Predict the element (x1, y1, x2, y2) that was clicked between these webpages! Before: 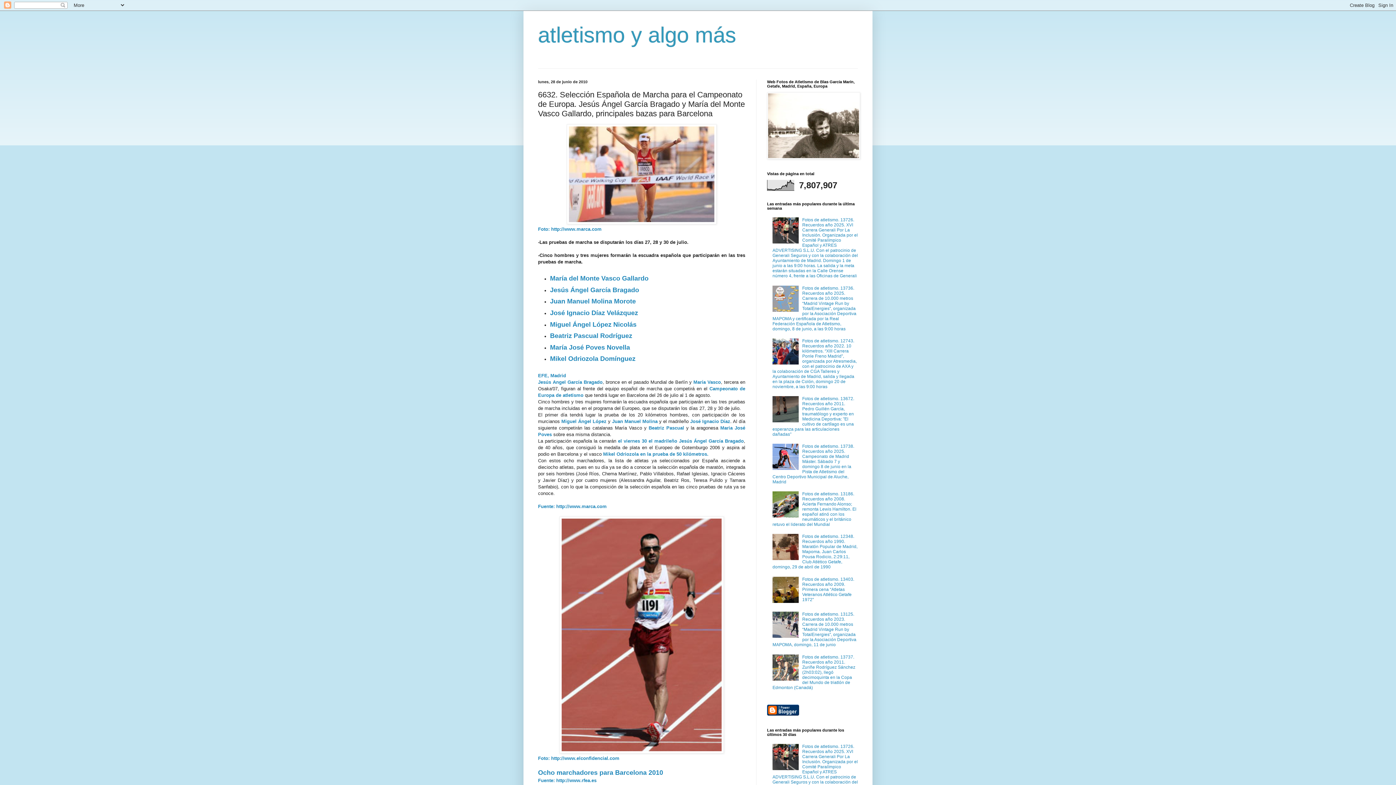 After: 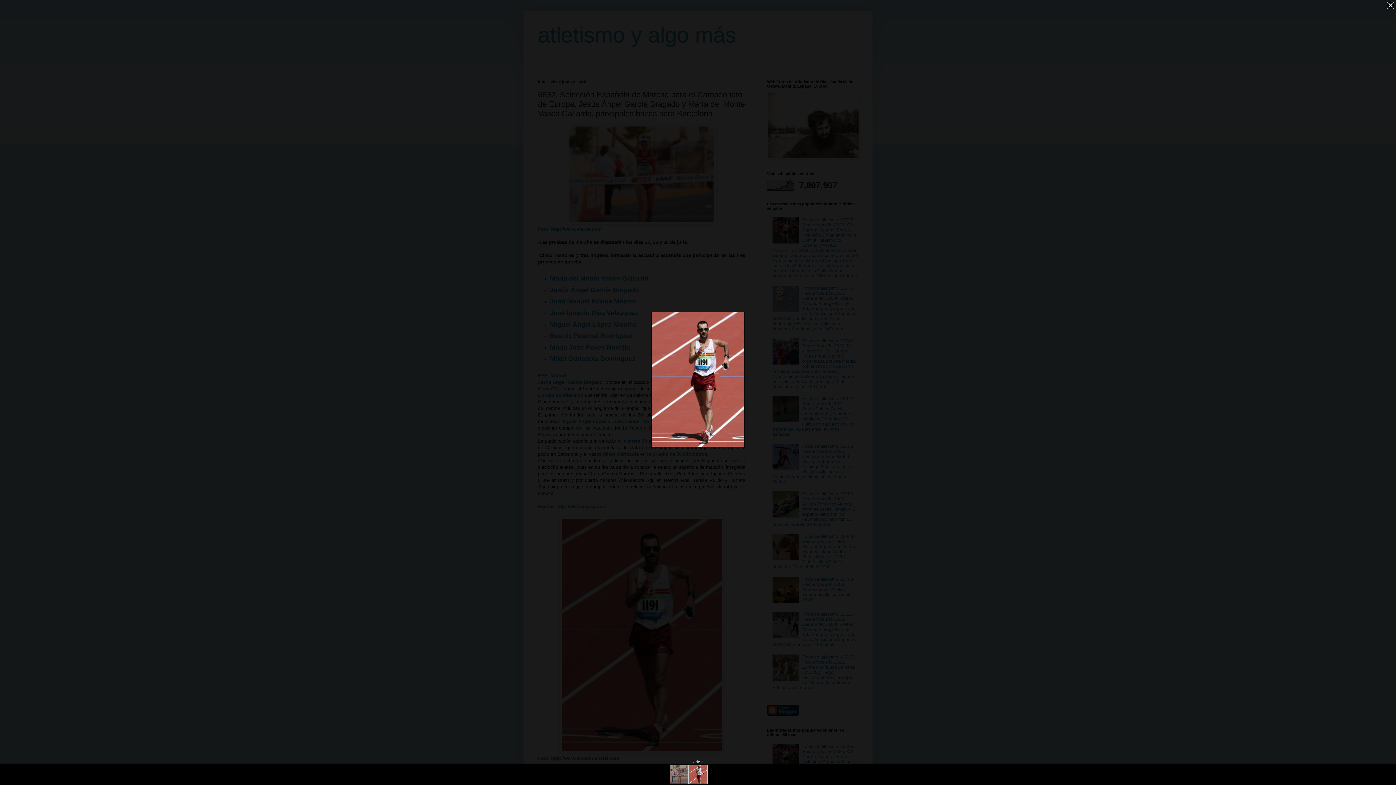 Action: bbox: (559, 749, 724, 754)